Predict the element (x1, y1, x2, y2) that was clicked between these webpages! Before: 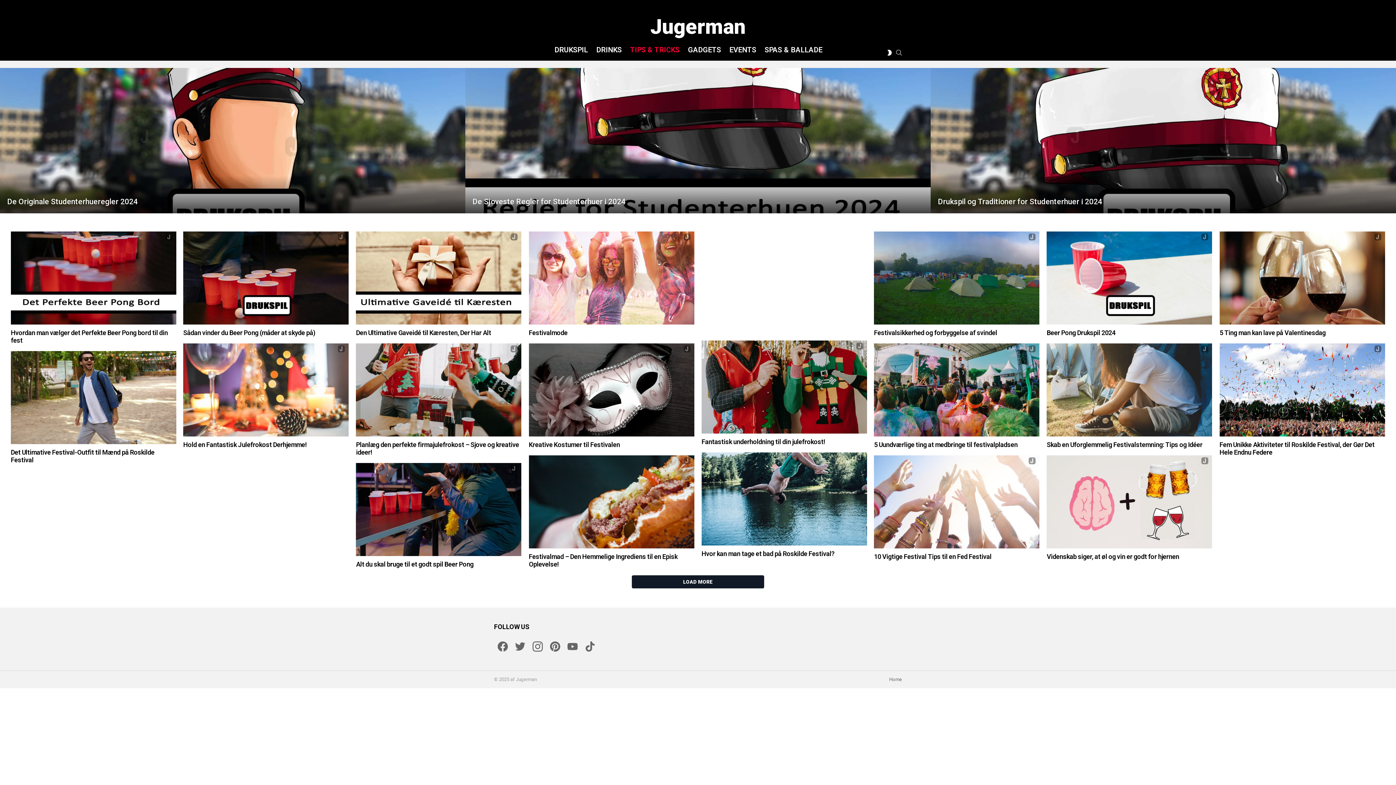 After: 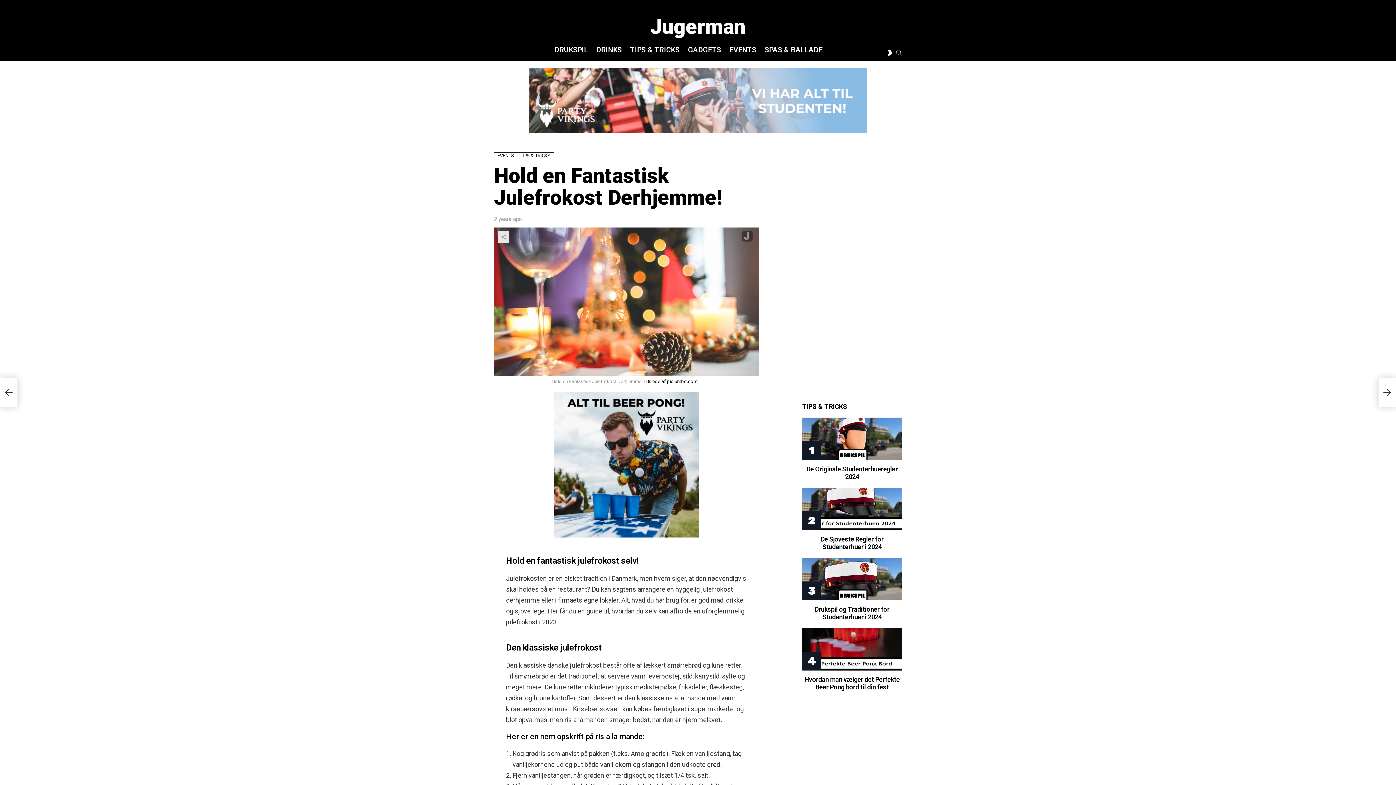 Action: bbox: (183, 440, 306, 448) label: Hold en Fantastisk Julefrokost Derhjemme!